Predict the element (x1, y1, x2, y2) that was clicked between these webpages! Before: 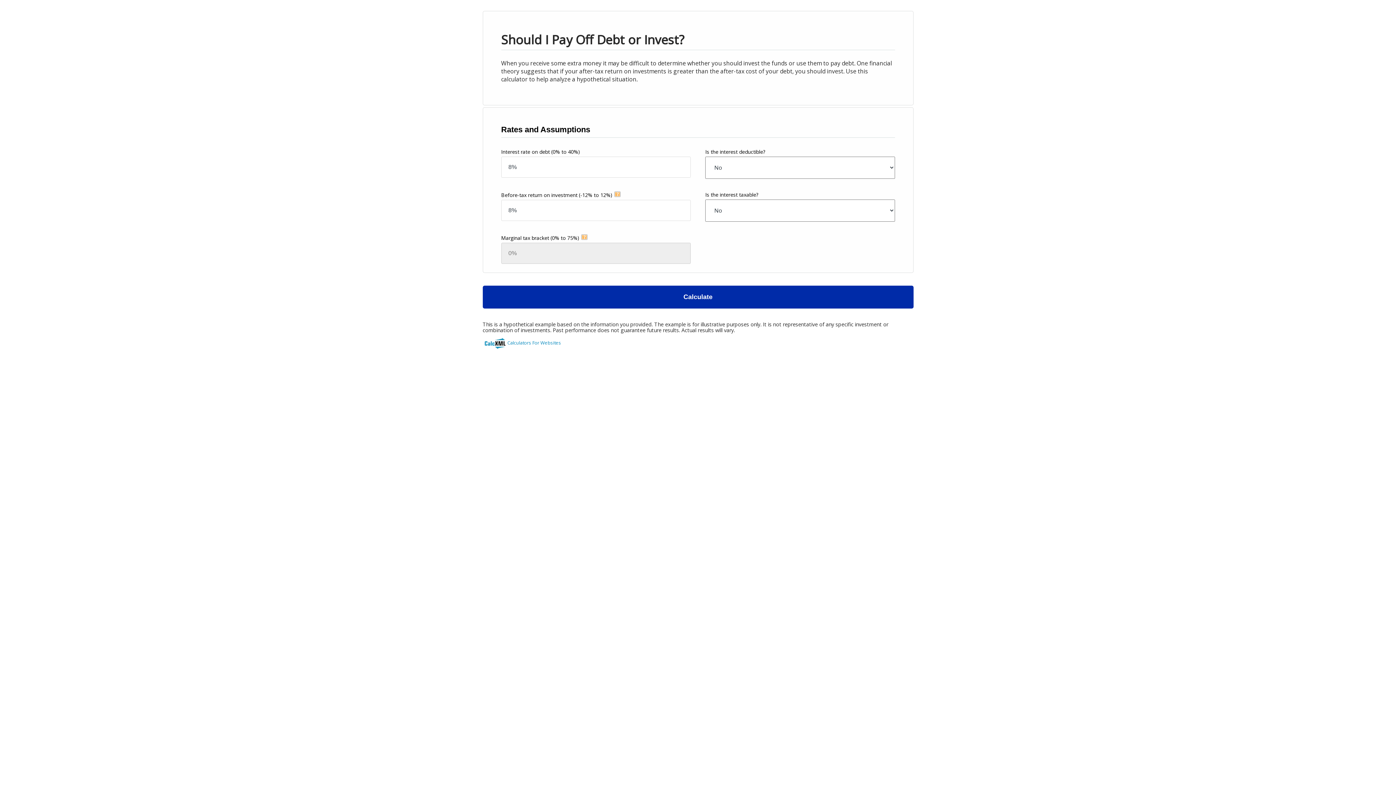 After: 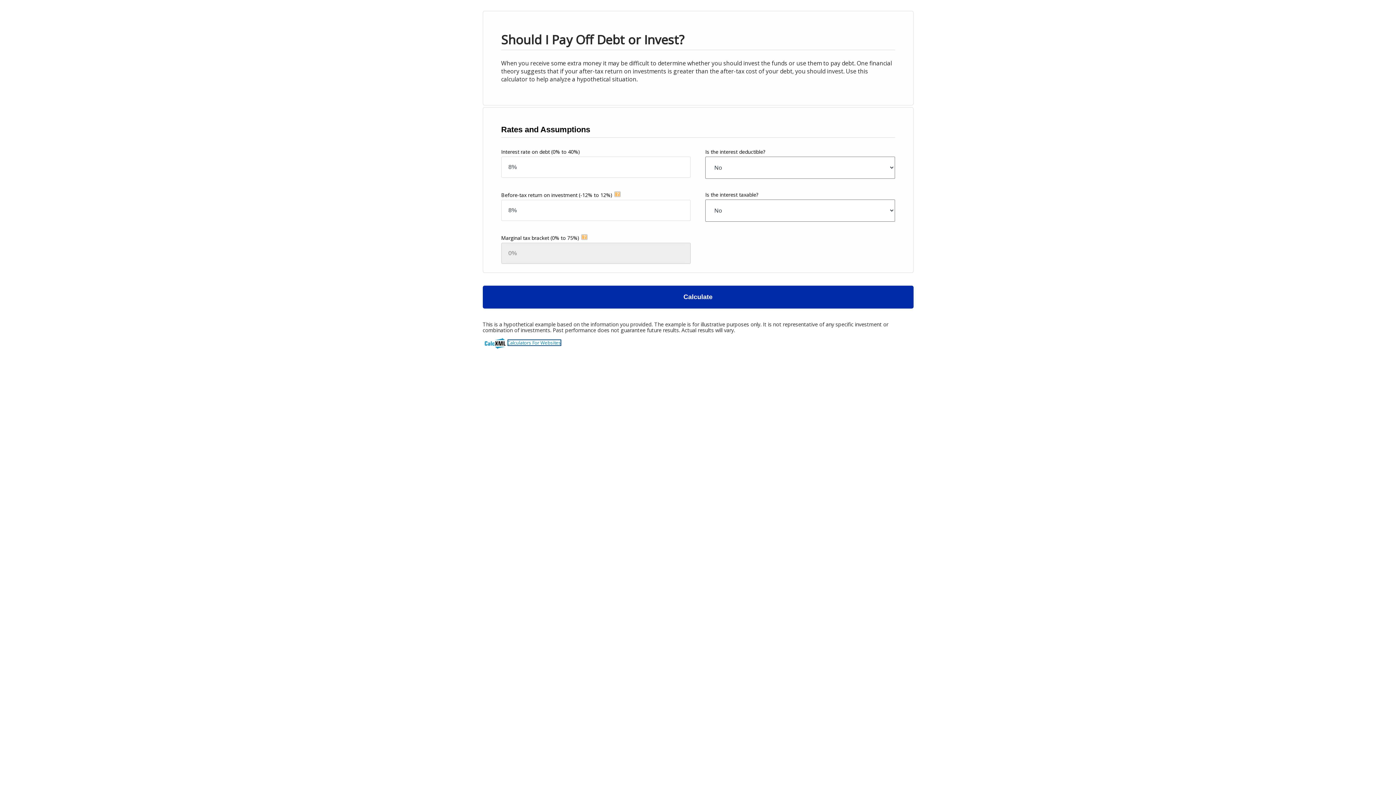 Action: bbox: (507, 339, 561, 346) label: Calculators For Websites